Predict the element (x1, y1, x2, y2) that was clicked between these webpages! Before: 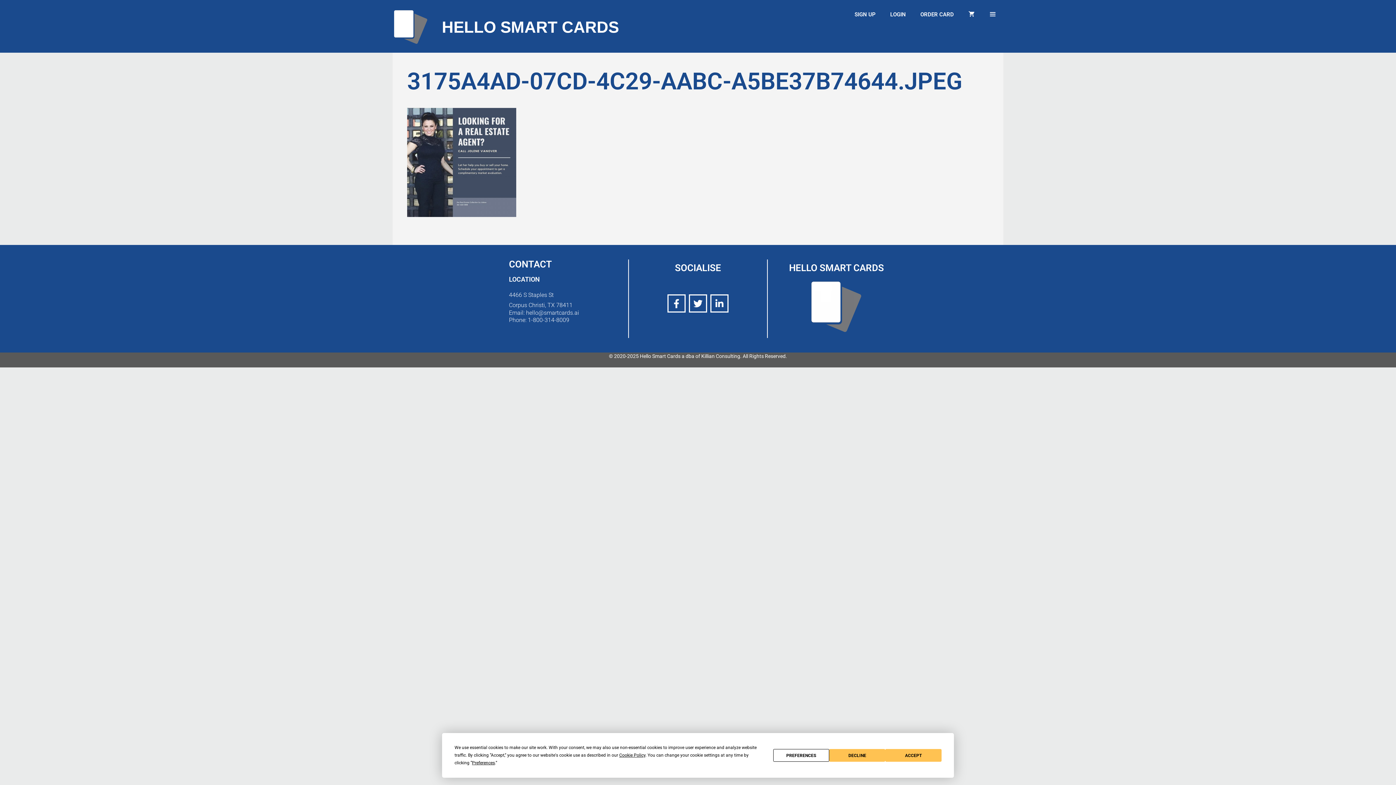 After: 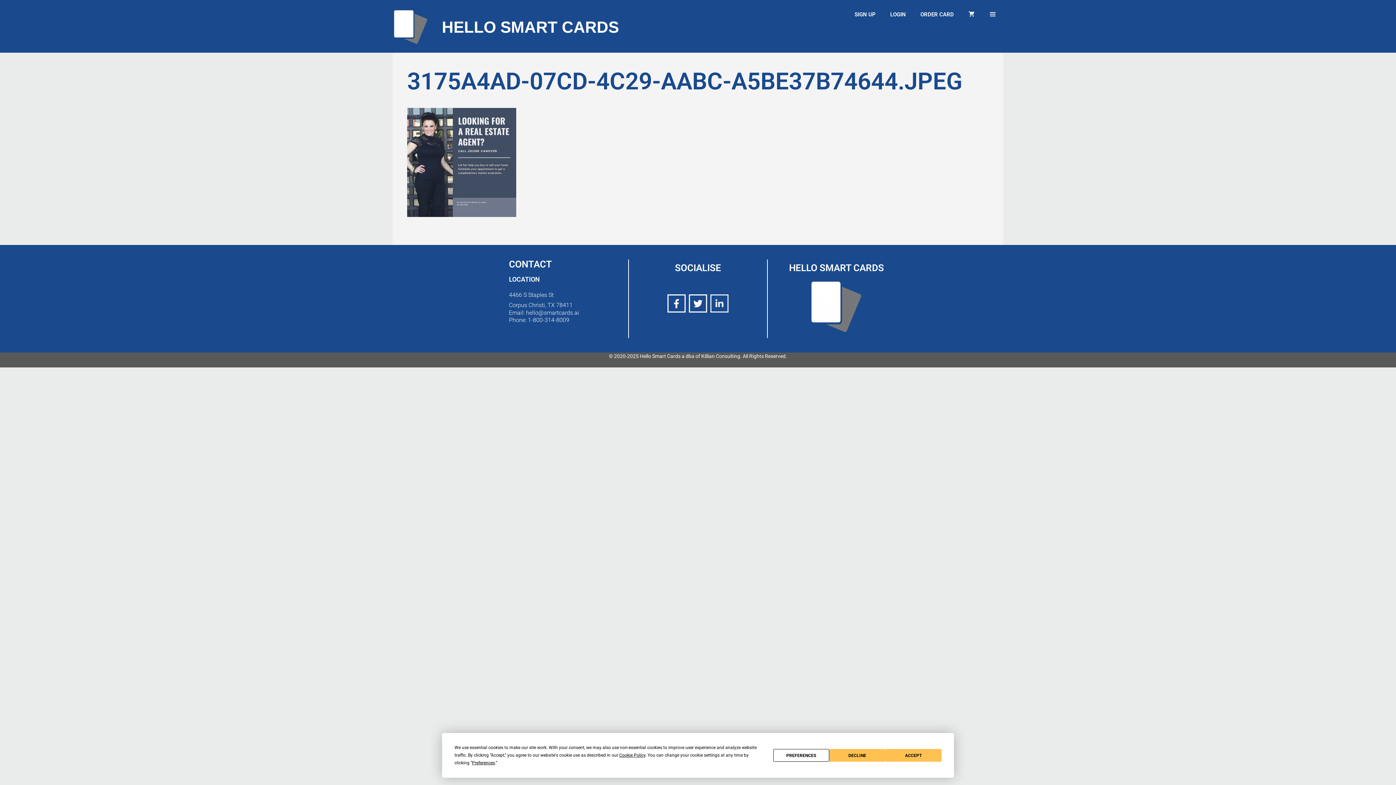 Action: label: Linkedin-in bbox: (710, 294, 728, 312)